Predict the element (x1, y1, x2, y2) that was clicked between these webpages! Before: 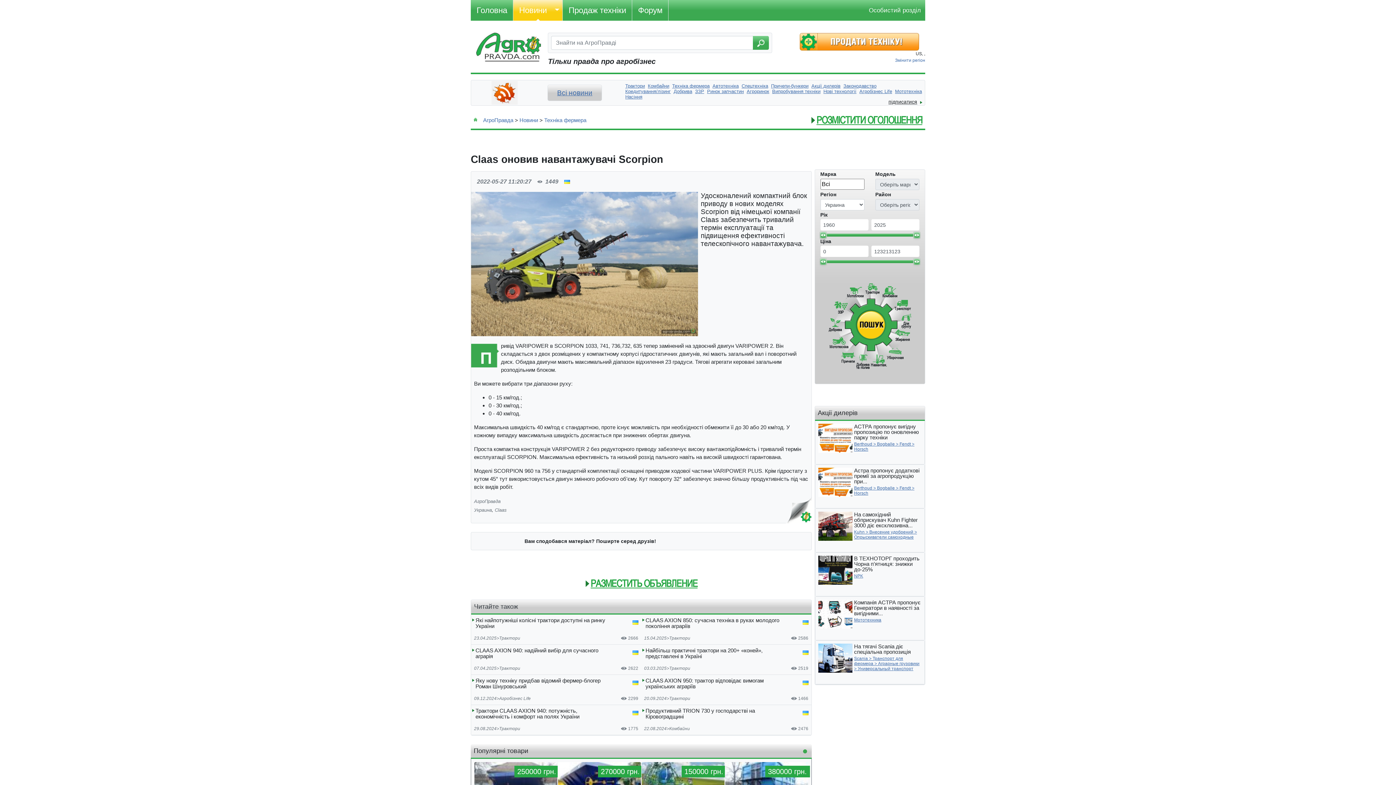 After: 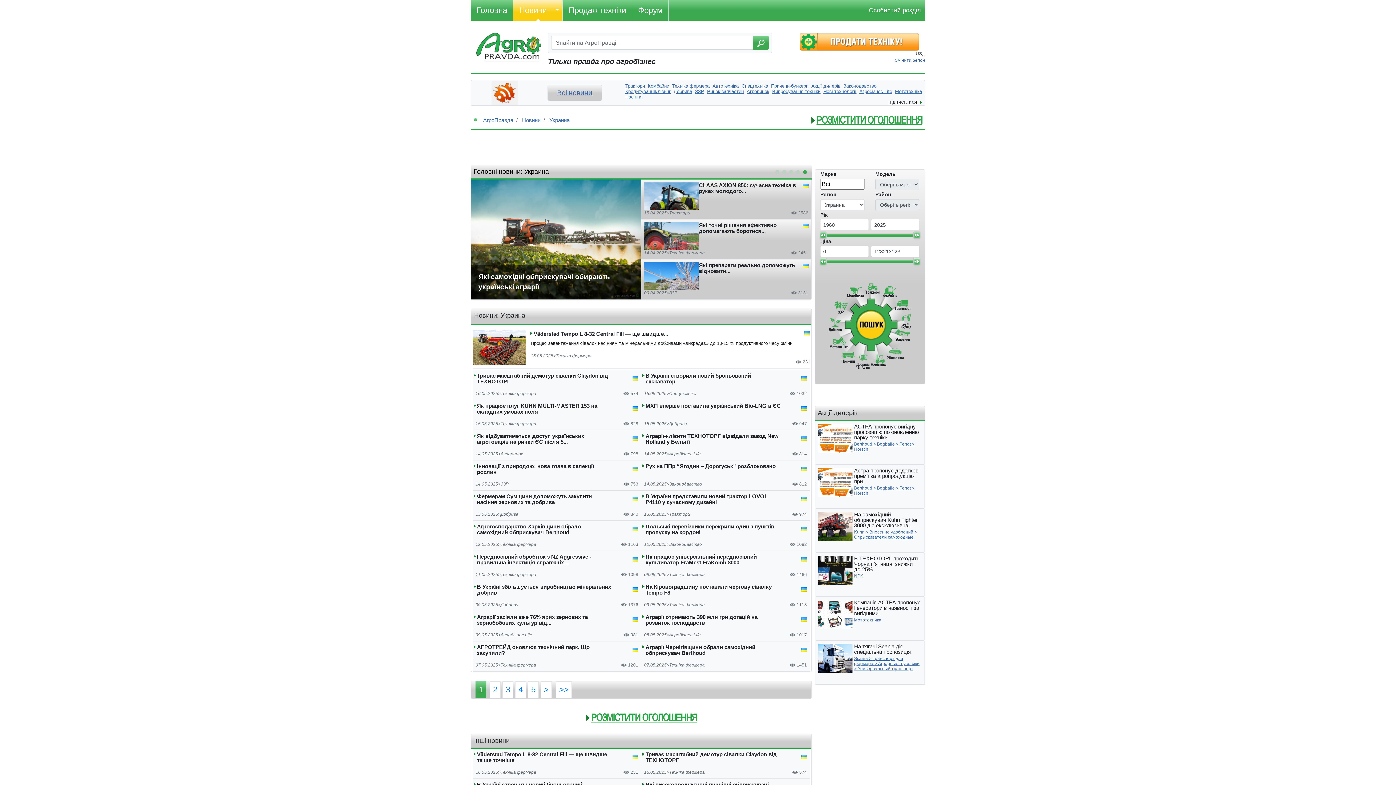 Action: bbox: (802, 617, 808, 629)